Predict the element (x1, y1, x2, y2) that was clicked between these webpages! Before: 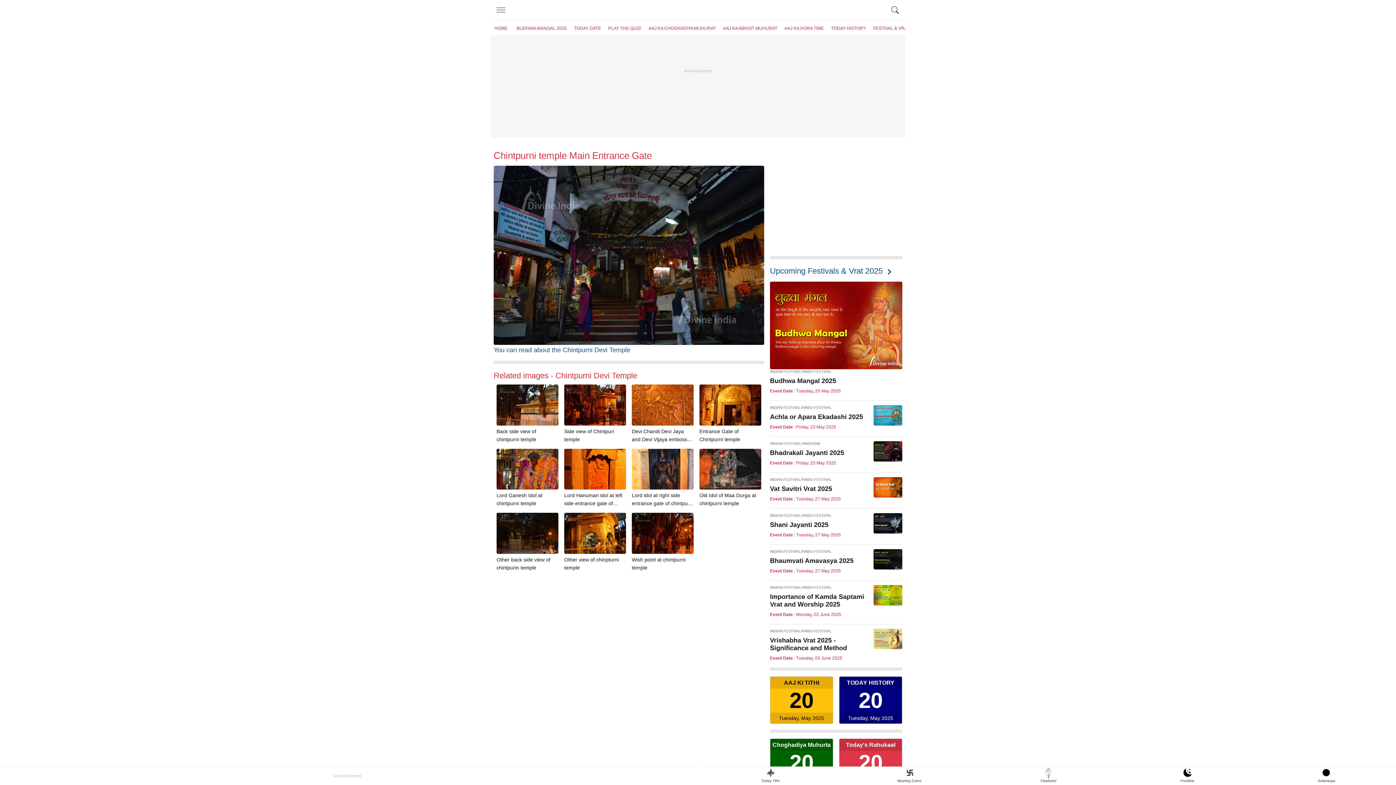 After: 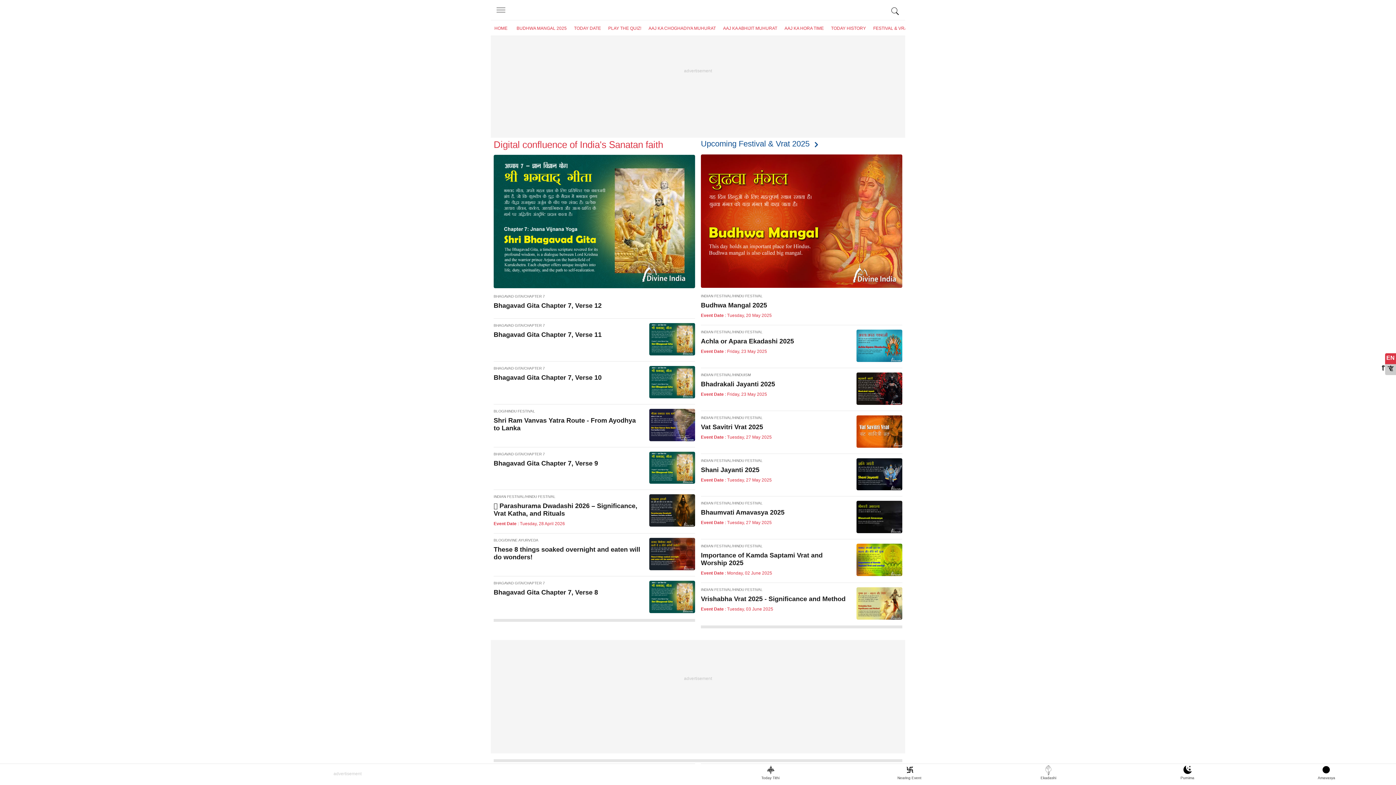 Action: bbox: (490, 21, 511, 35) label: HOME